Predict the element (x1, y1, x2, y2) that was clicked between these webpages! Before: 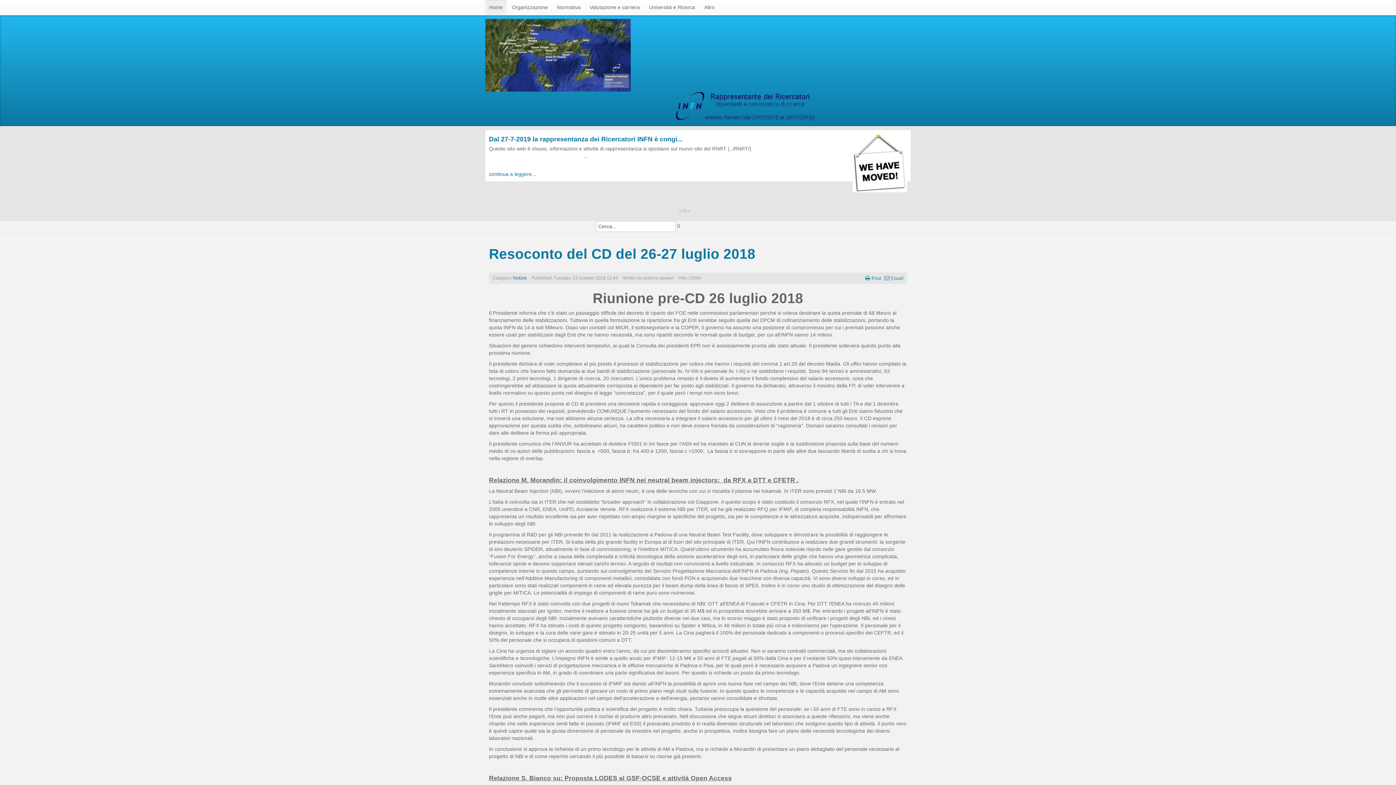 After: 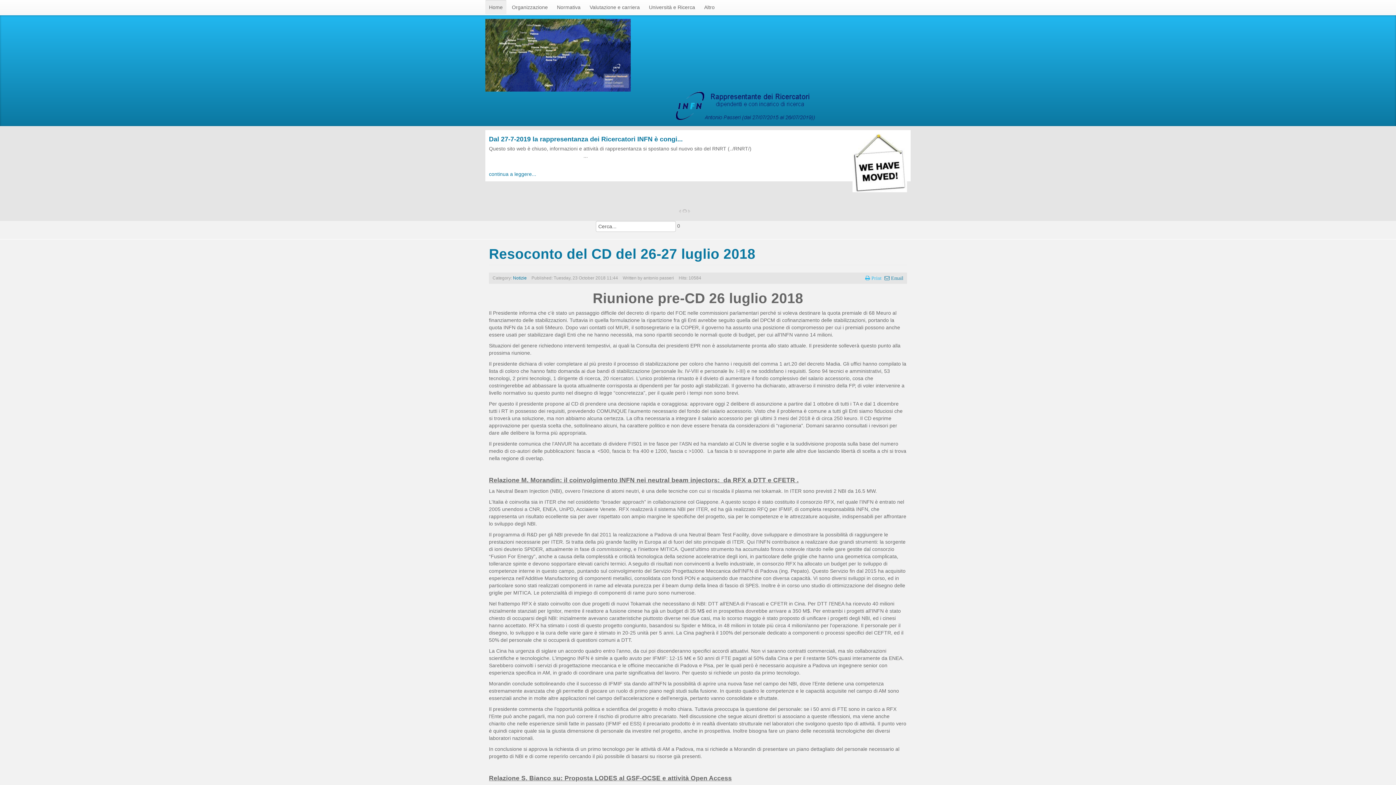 Action: label:  Print bbox: (865, 274, 881, 281)